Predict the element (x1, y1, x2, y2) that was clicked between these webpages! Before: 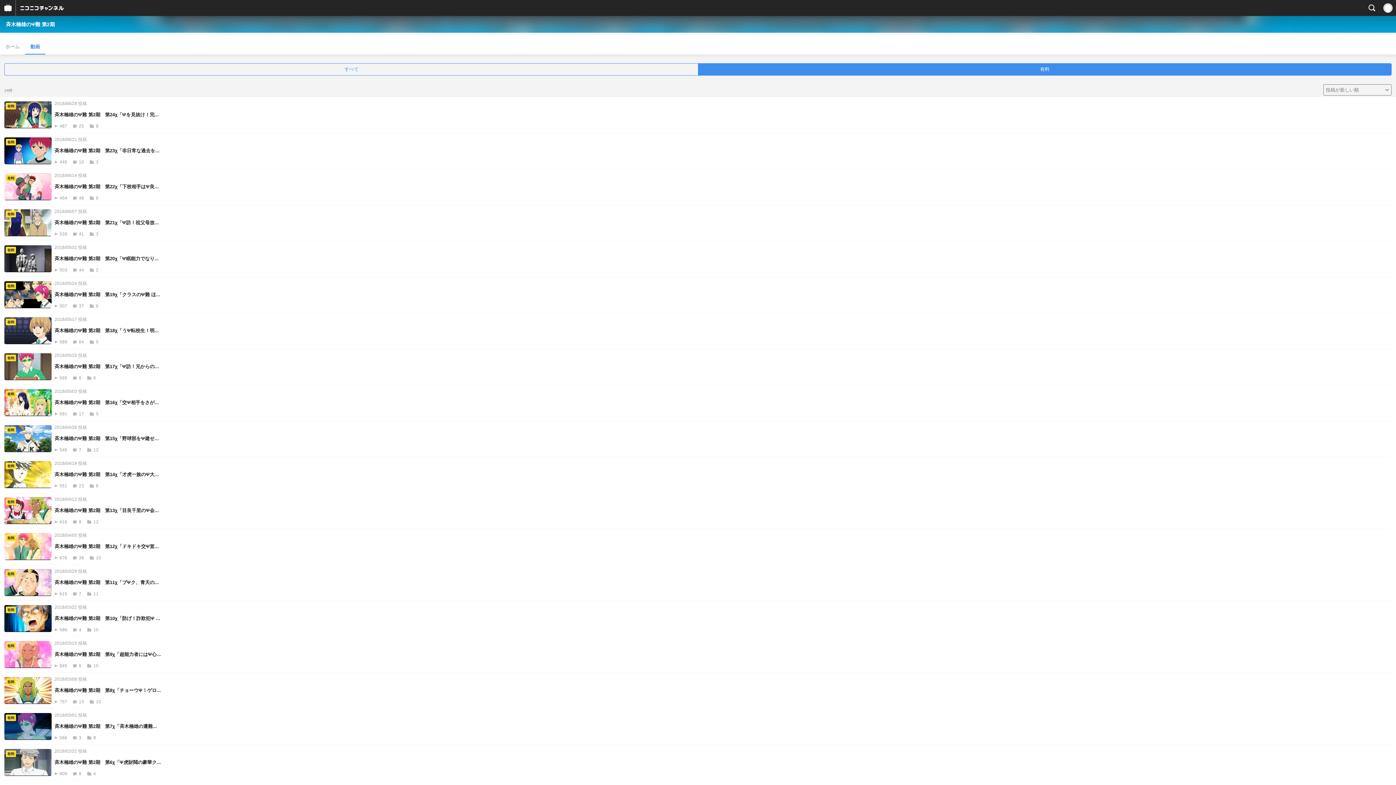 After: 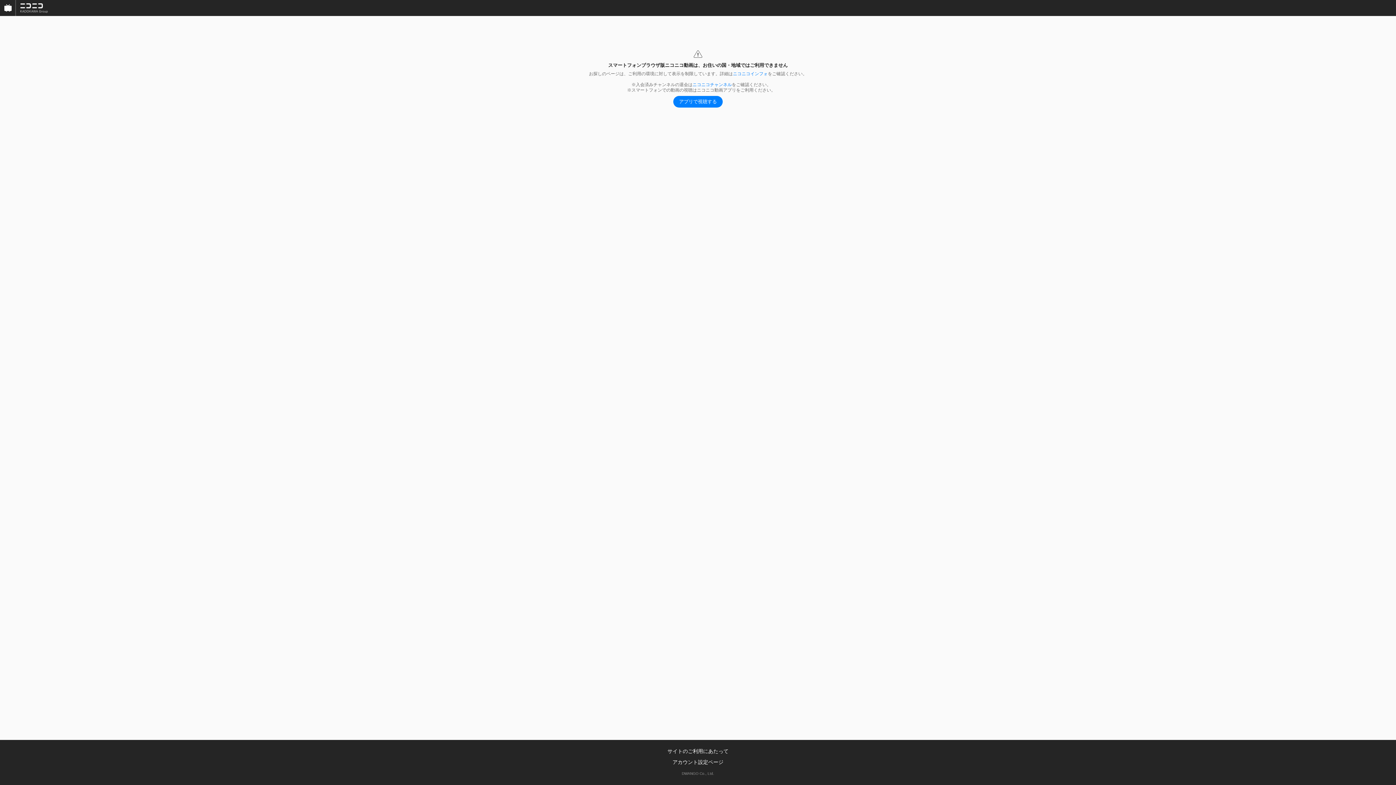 Action: bbox: (4, 677, 1392, 704) label: 有料
2018/03/08 投稿
斉木楠雄のΨ難 第2期　第8χ「チョーウΨ！ゲロ...
757 13 10